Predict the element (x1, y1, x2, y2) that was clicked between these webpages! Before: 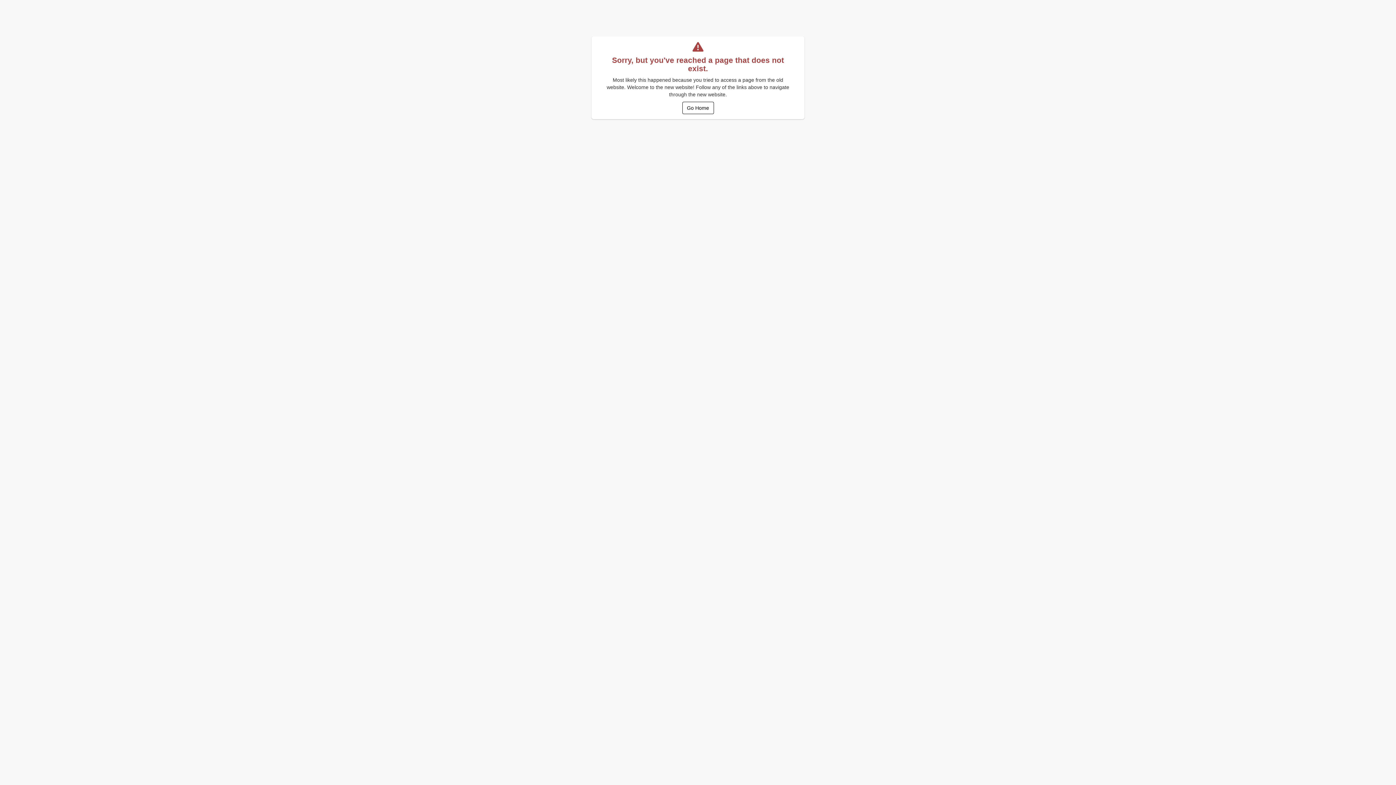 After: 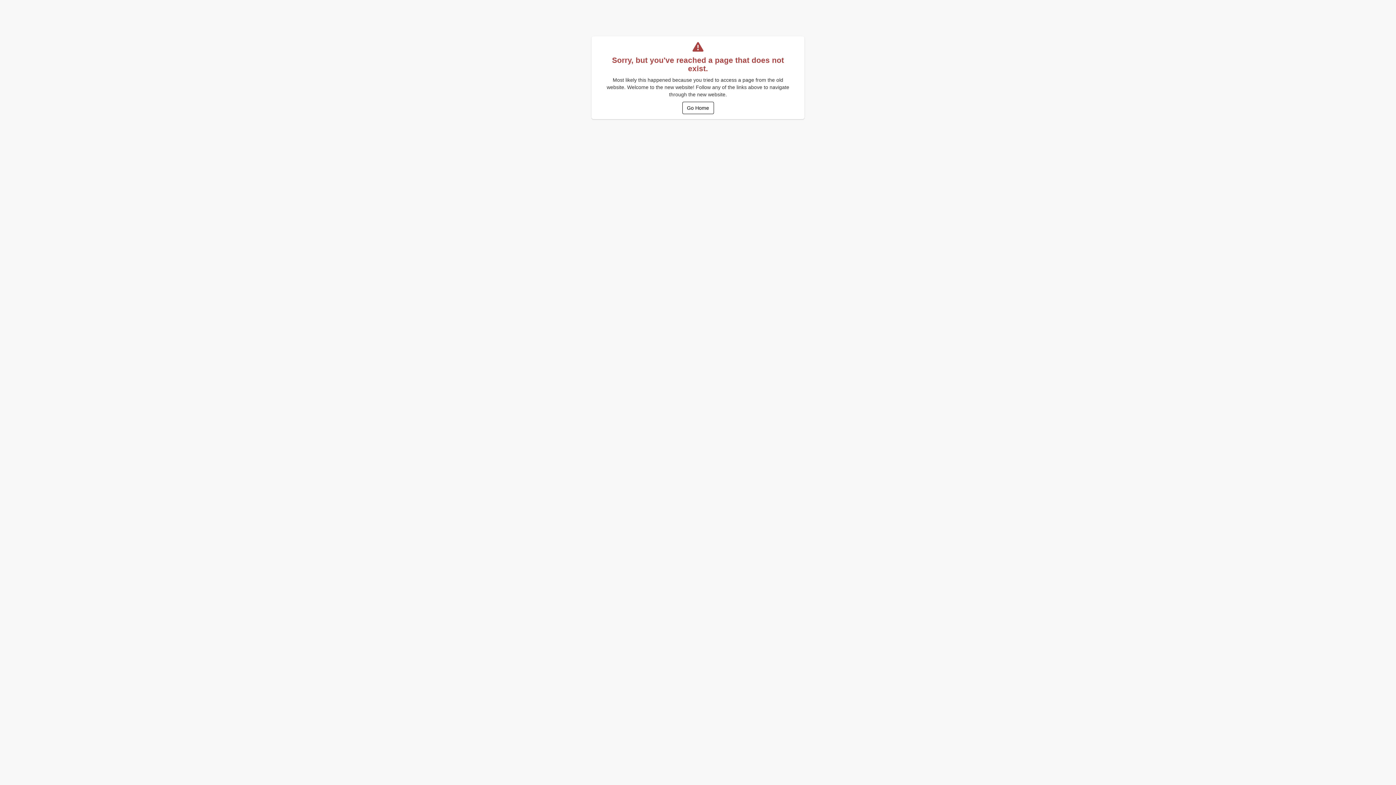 Action: label: Go Home bbox: (682, 101, 714, 114)